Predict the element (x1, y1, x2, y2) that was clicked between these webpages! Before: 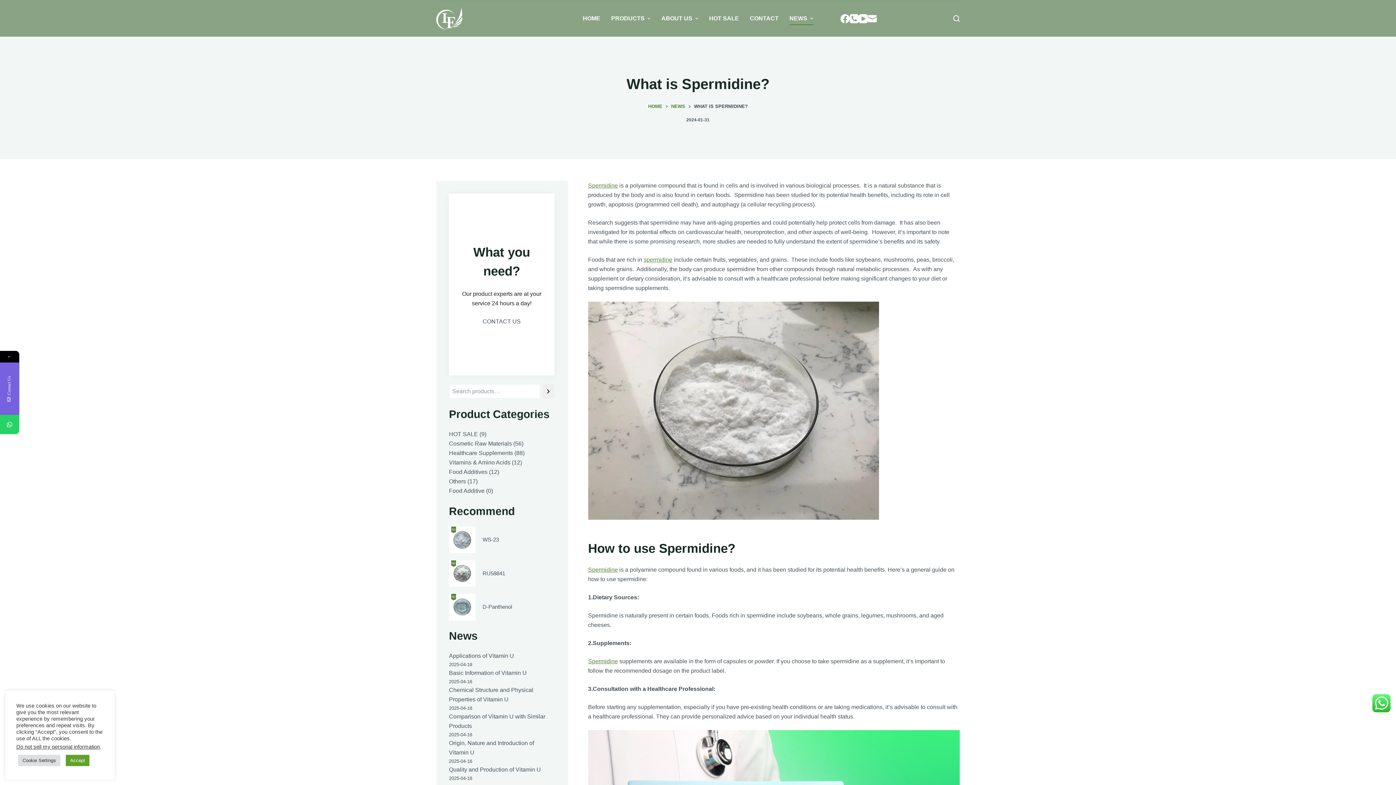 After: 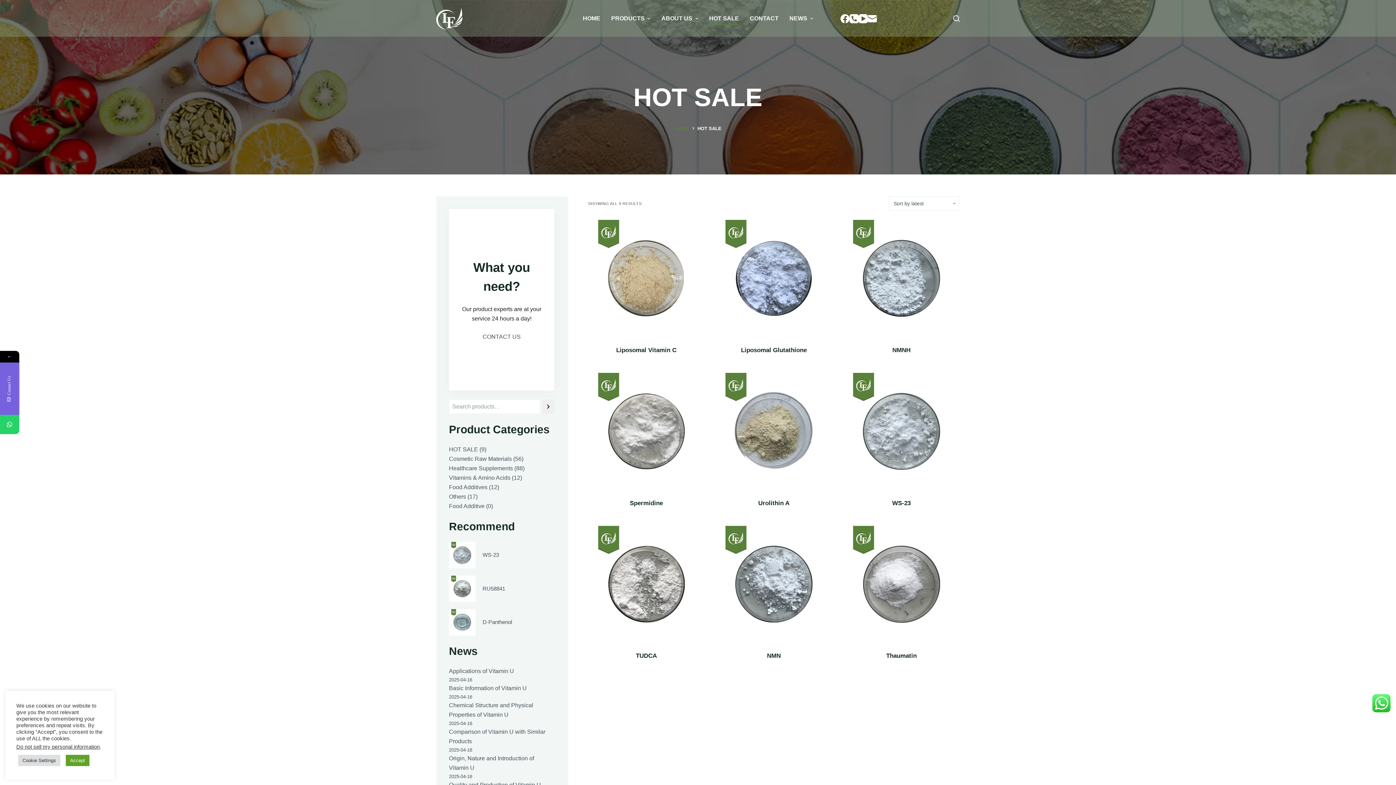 Action: label: HOT SALE bbox: (703, 12, 744, 24)